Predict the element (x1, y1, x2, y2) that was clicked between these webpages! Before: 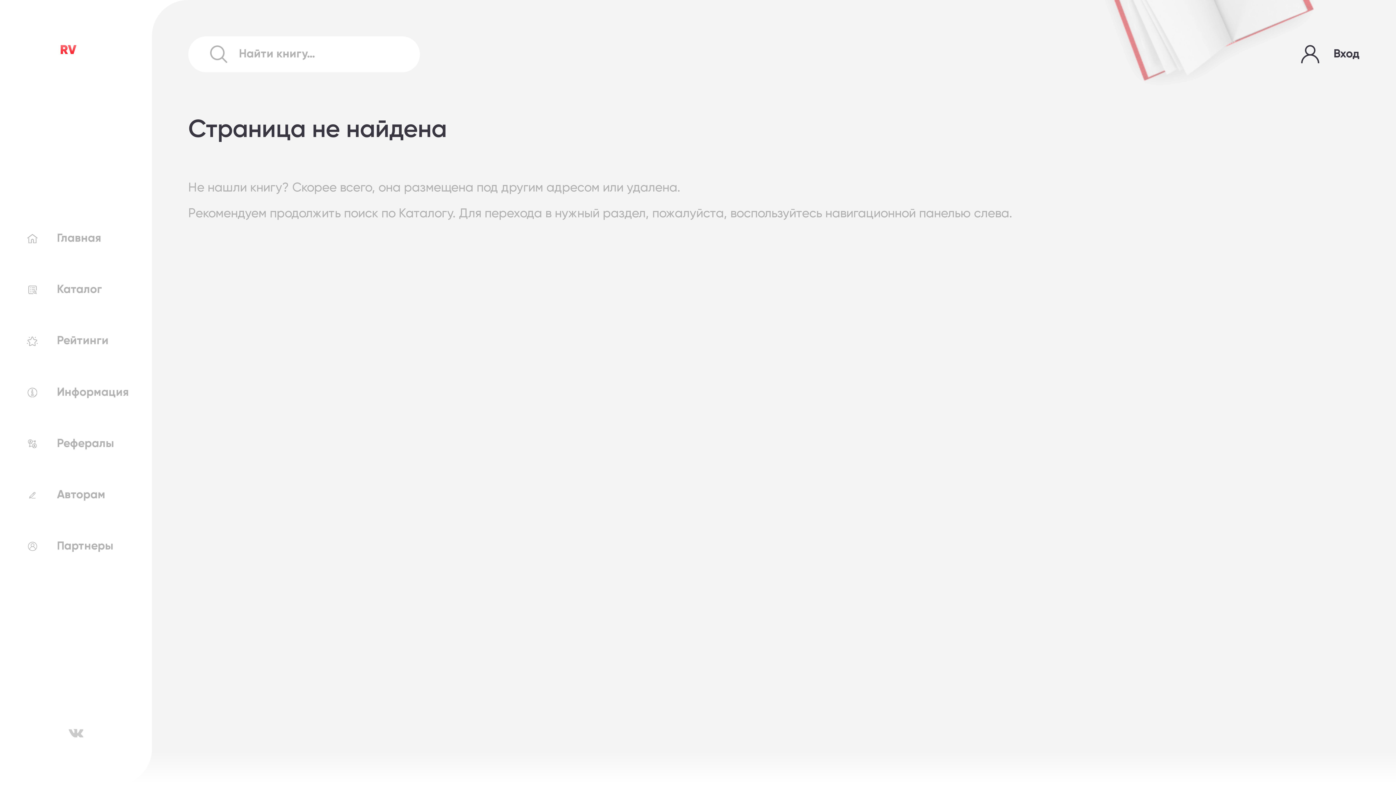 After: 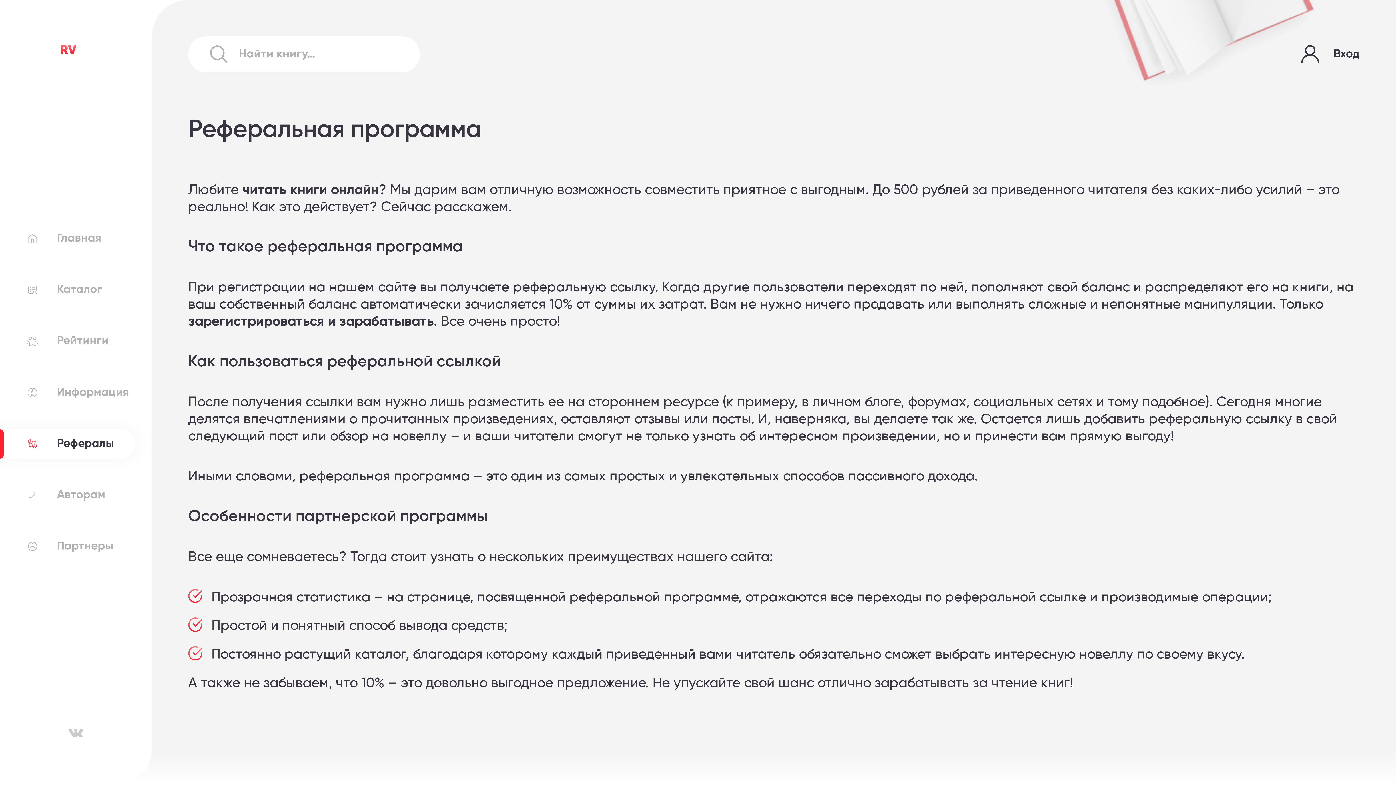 Action: bbox: (0, 429, 135, 459) label: Рефералы